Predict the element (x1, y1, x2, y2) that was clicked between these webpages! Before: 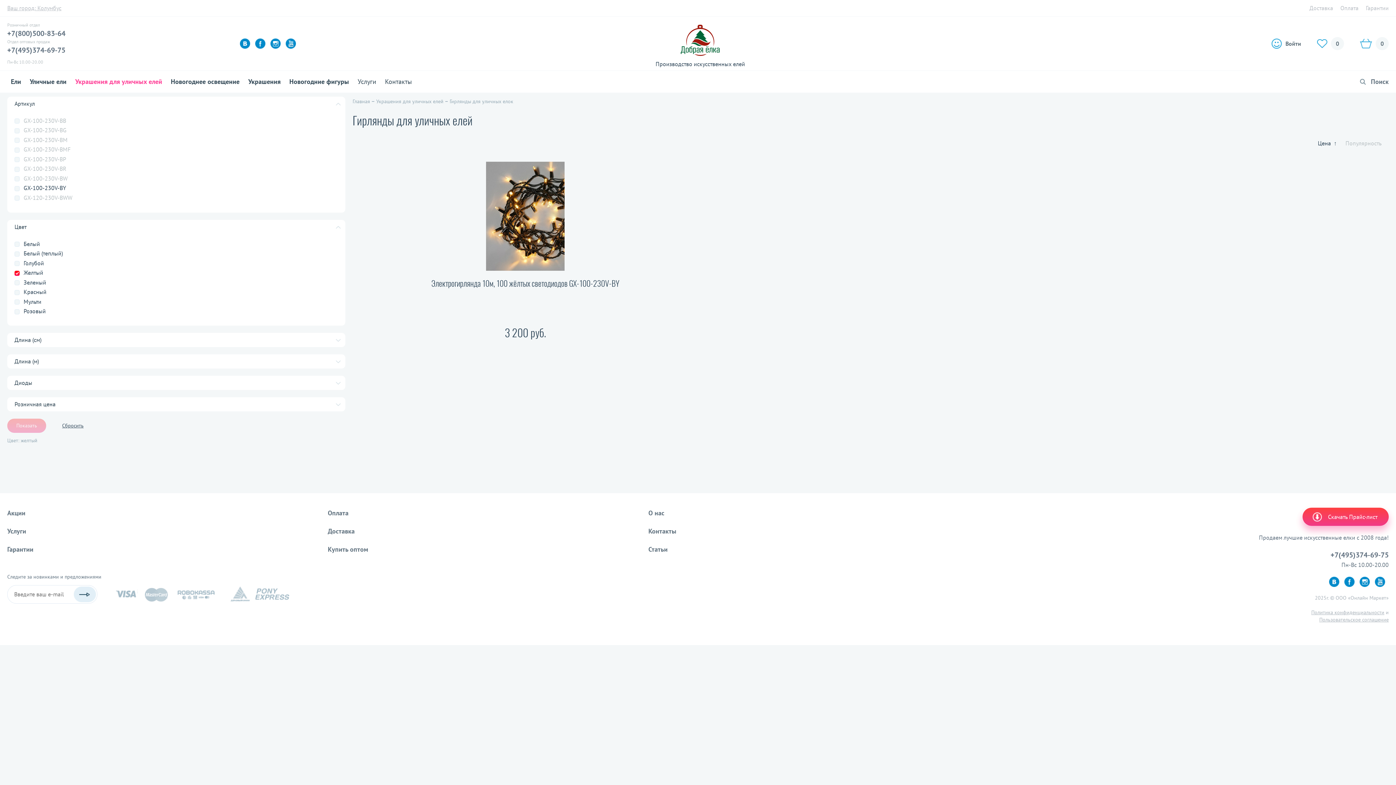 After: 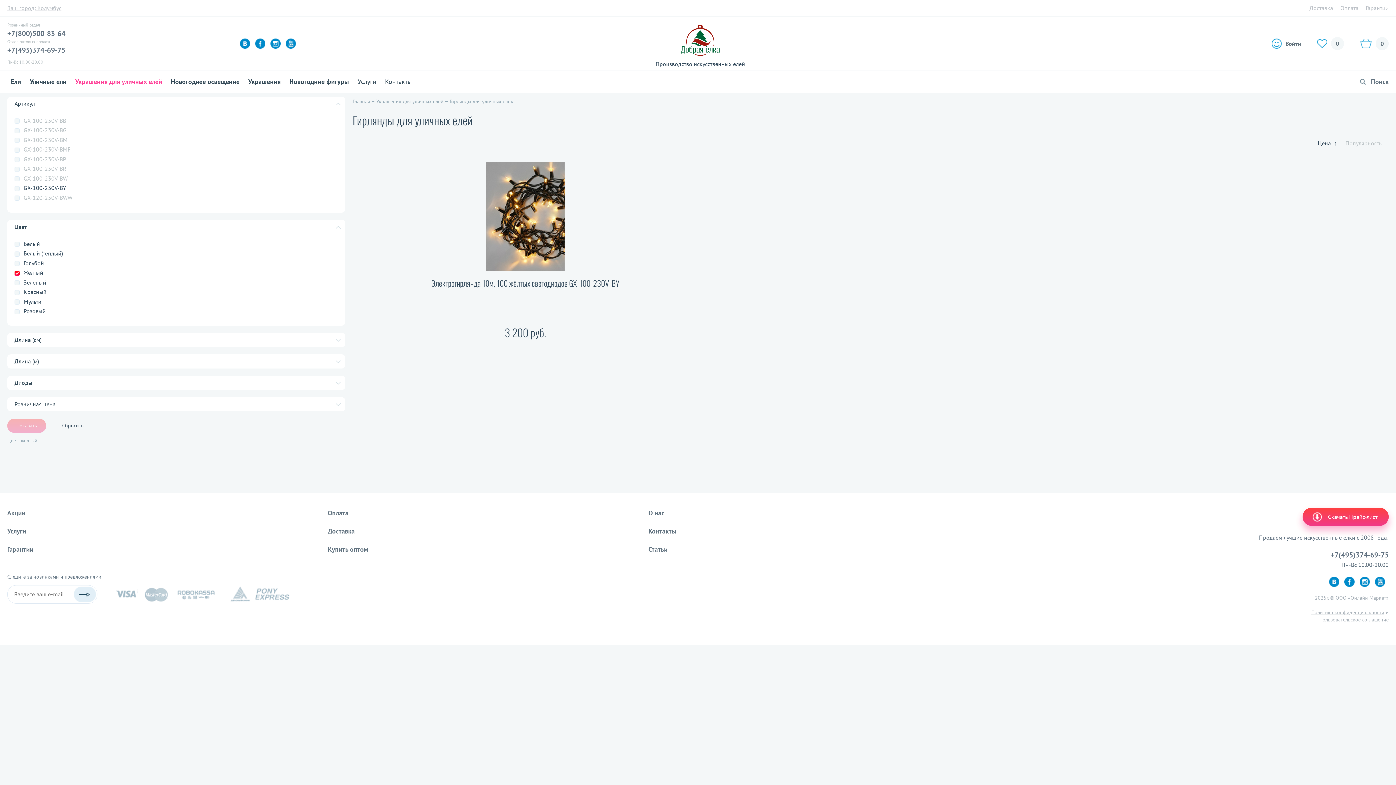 Action: label: Показать bbox: (7, 418, 46, 433)